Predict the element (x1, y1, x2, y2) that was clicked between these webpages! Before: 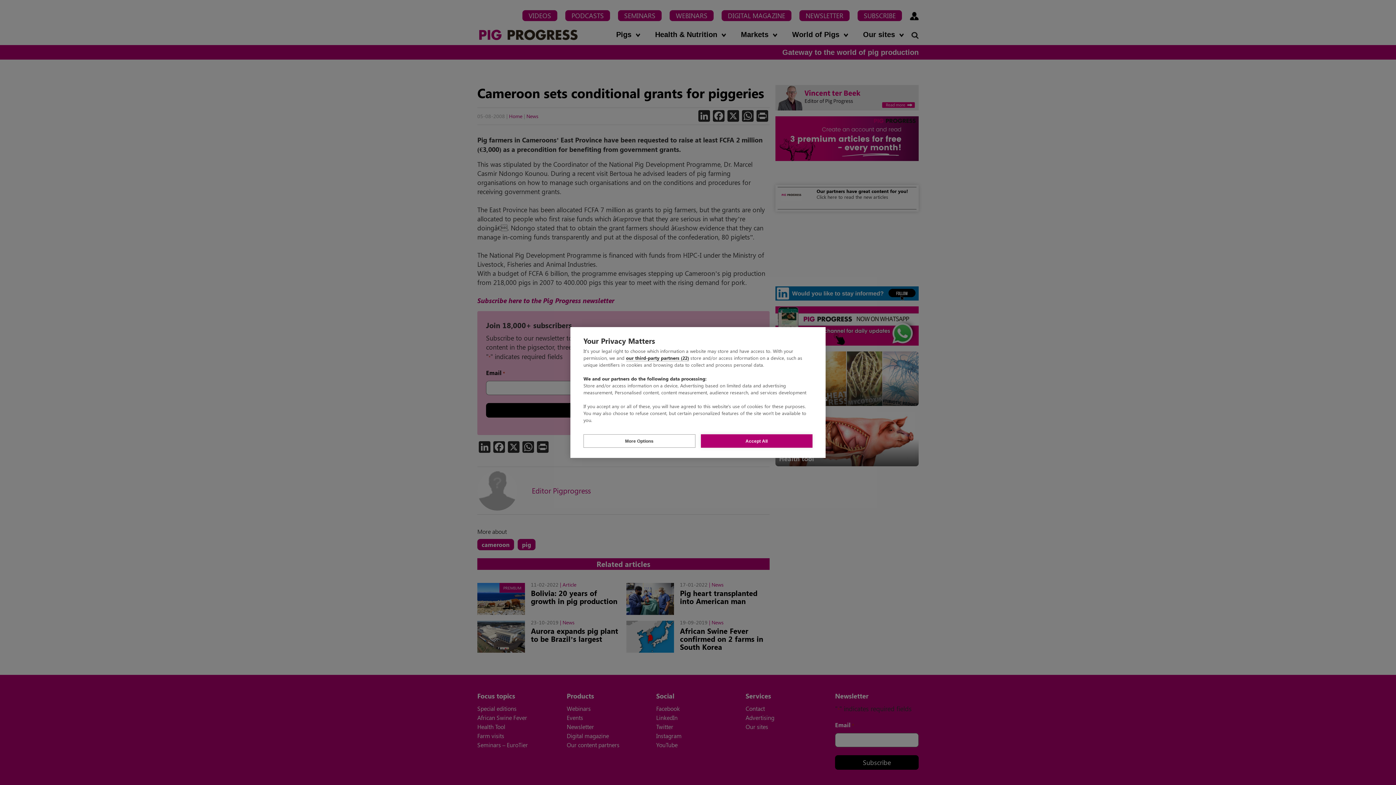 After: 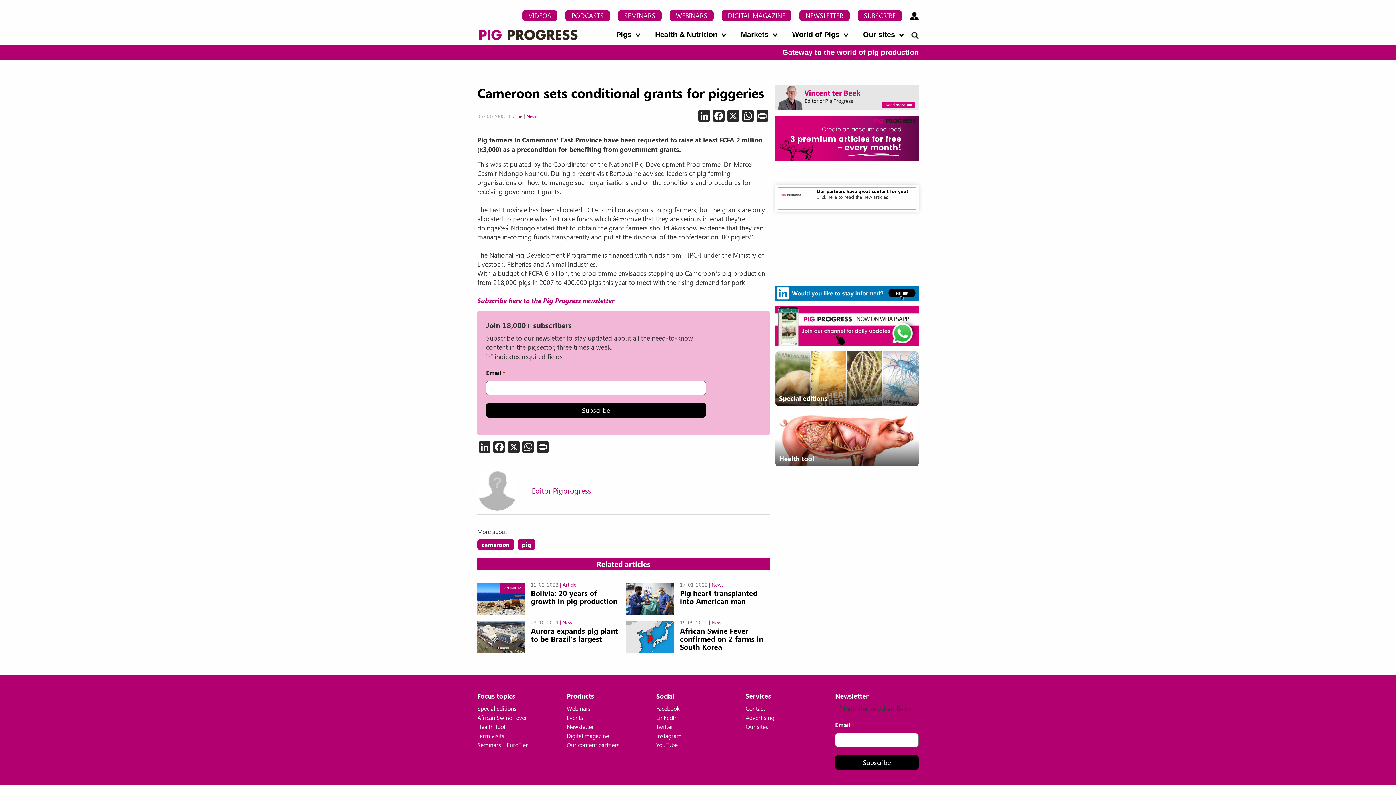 Action: bbox: (700, 434, 812, 448) label: Accept All